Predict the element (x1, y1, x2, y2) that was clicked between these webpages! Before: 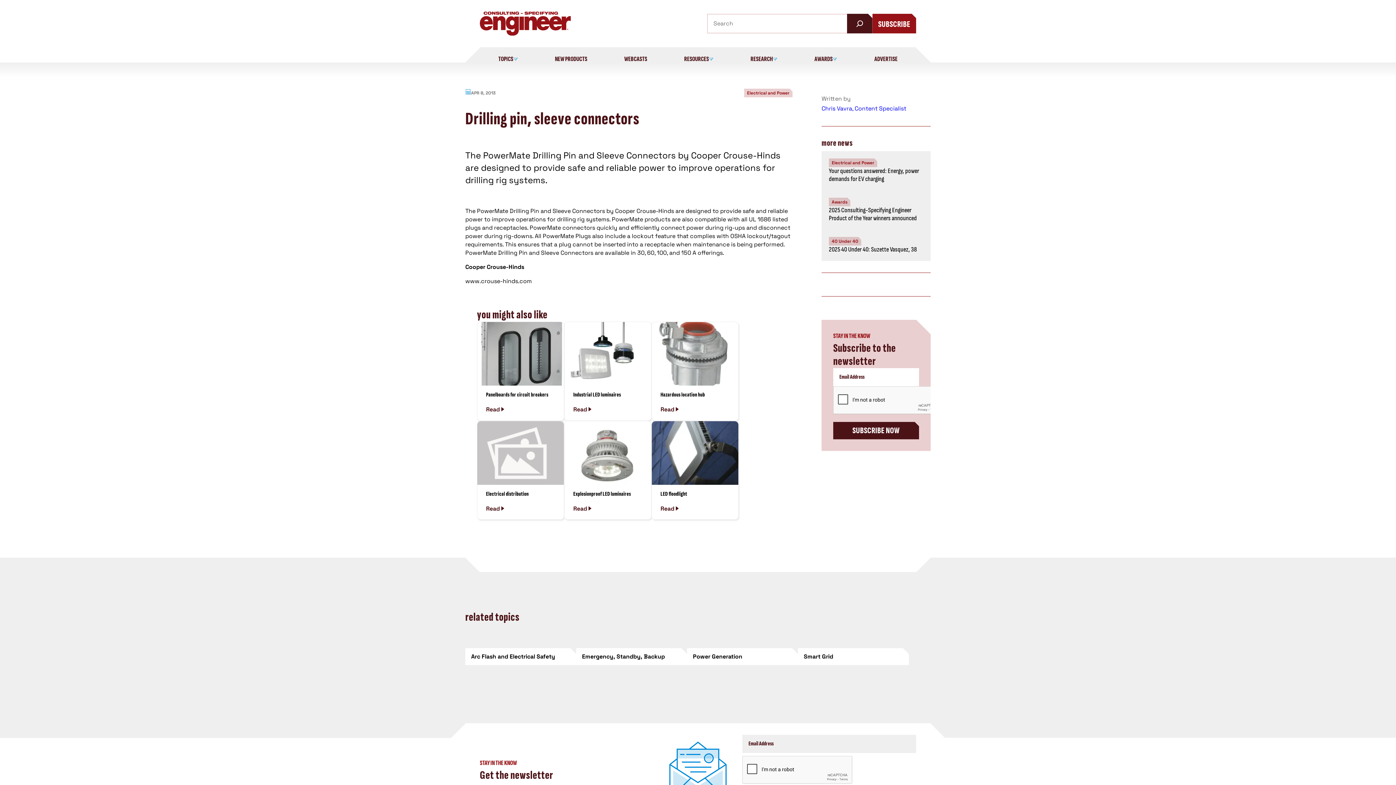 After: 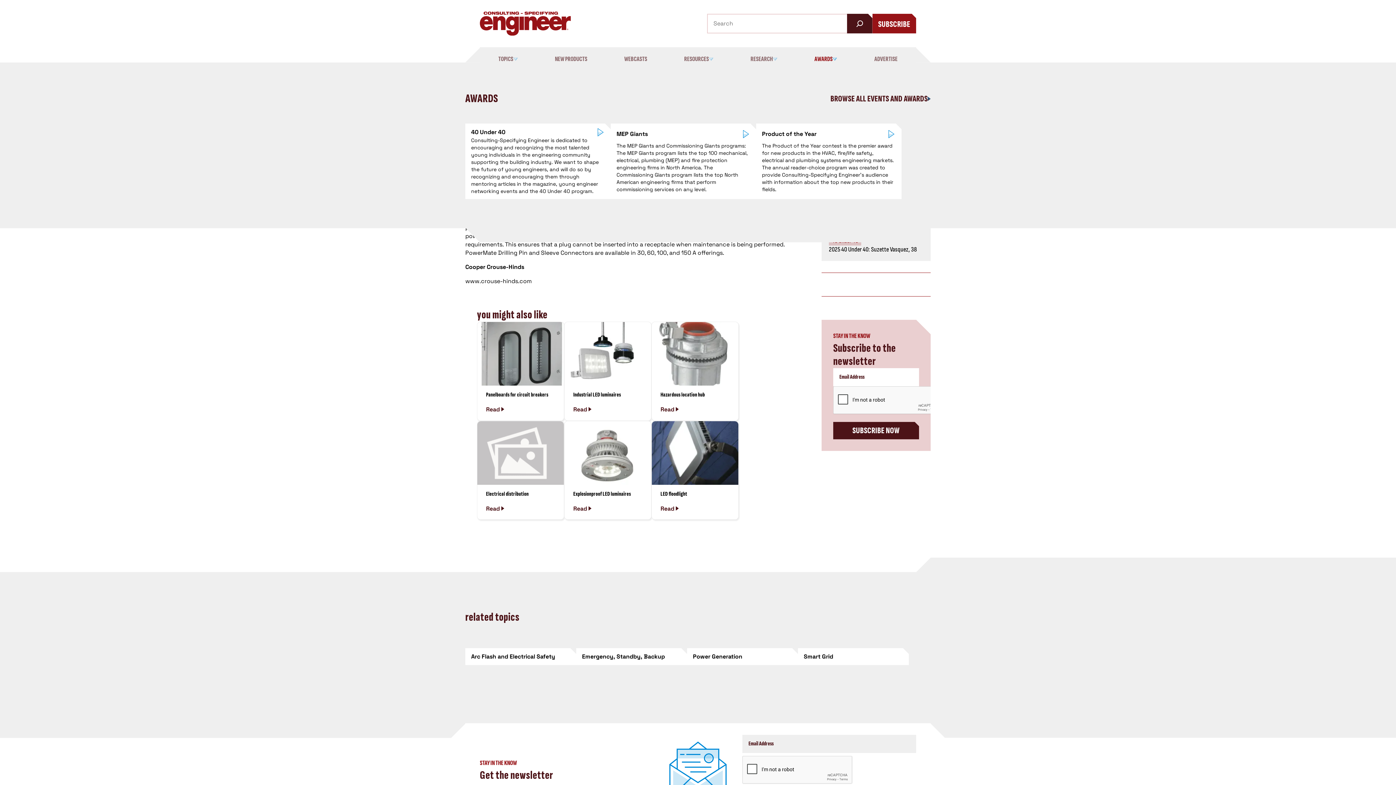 Action: label: AWARDS bbox: (814, 55, 837, 62)